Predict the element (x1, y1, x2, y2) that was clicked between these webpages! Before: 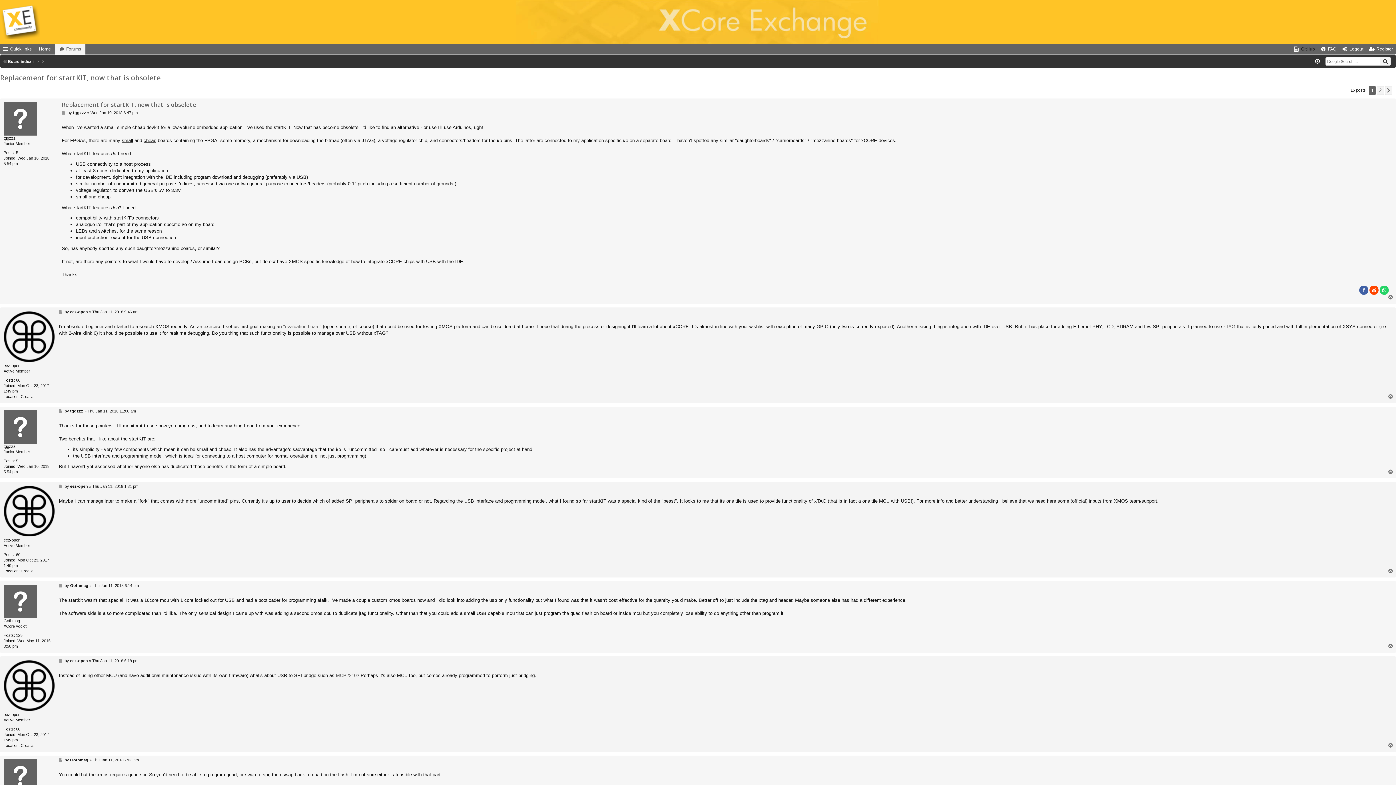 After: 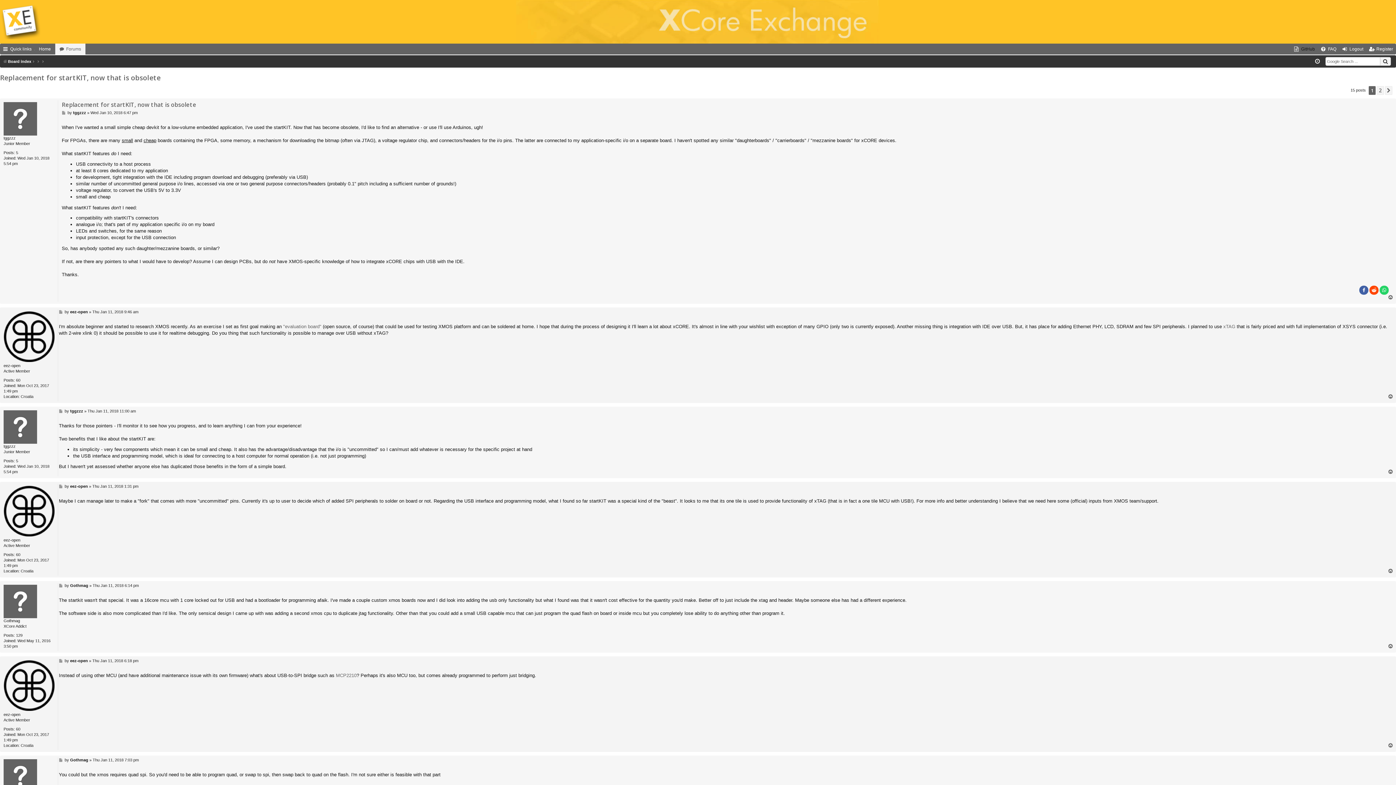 Action: label: Top bbox: (1388, 469, 1394, 475)